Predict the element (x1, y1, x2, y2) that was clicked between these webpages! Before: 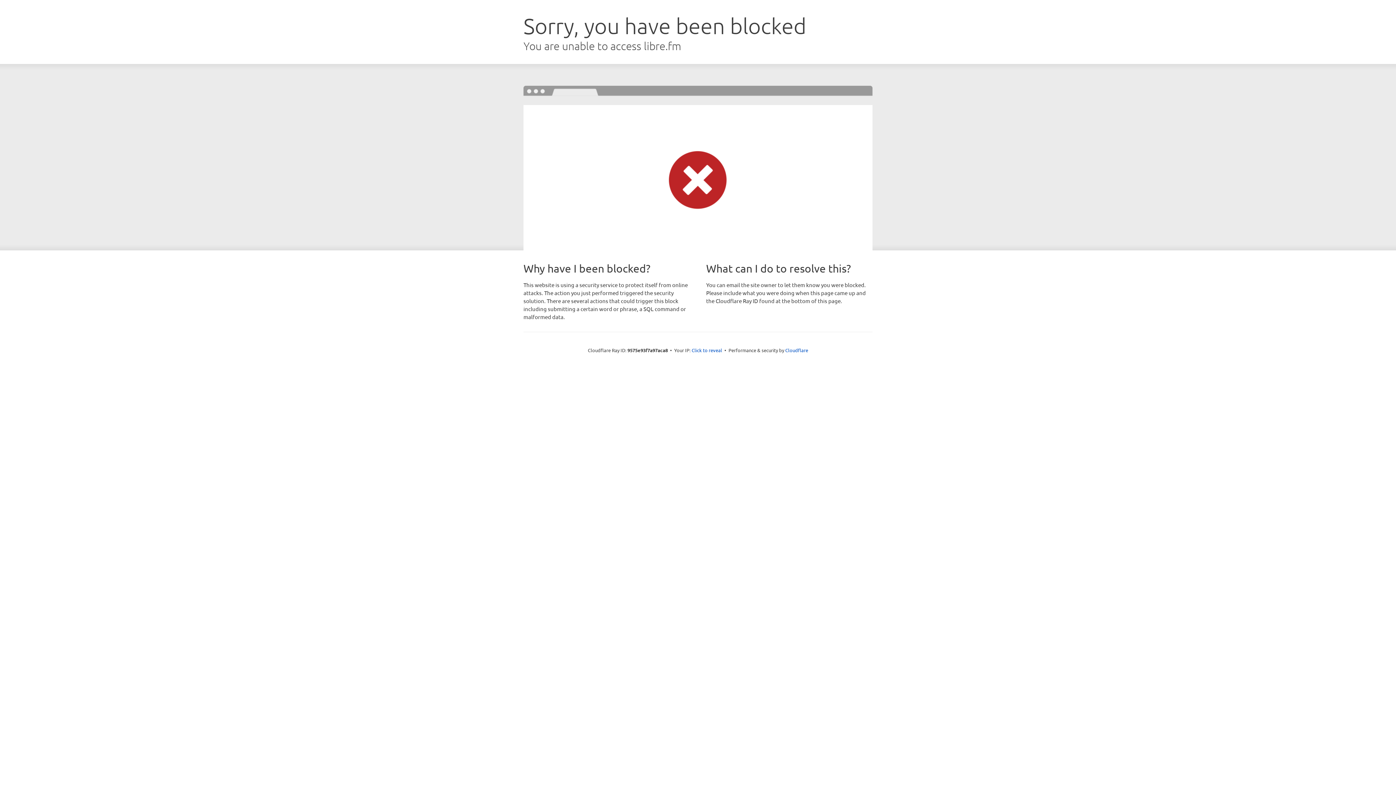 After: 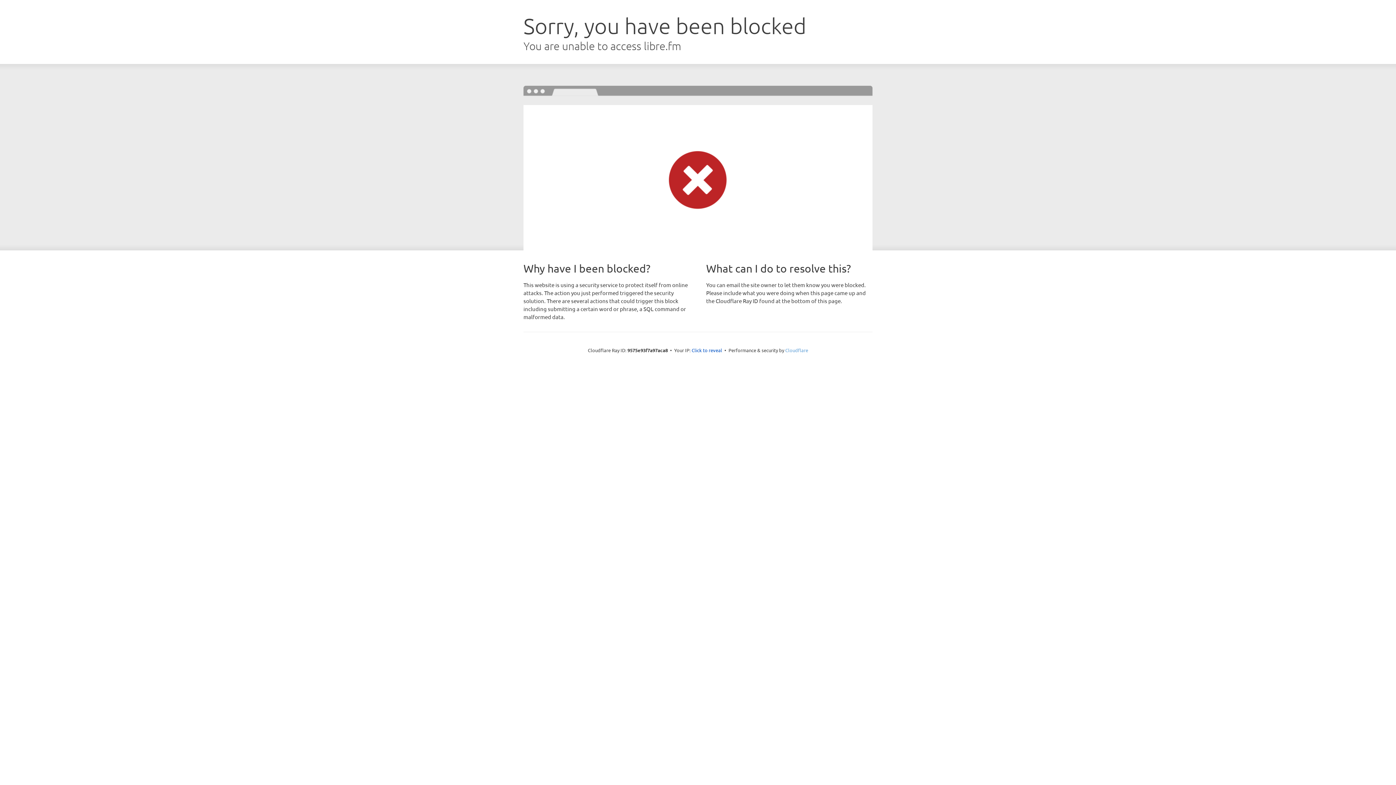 Action: bbox: (785, 347, 808, 353) label: Cloudflare